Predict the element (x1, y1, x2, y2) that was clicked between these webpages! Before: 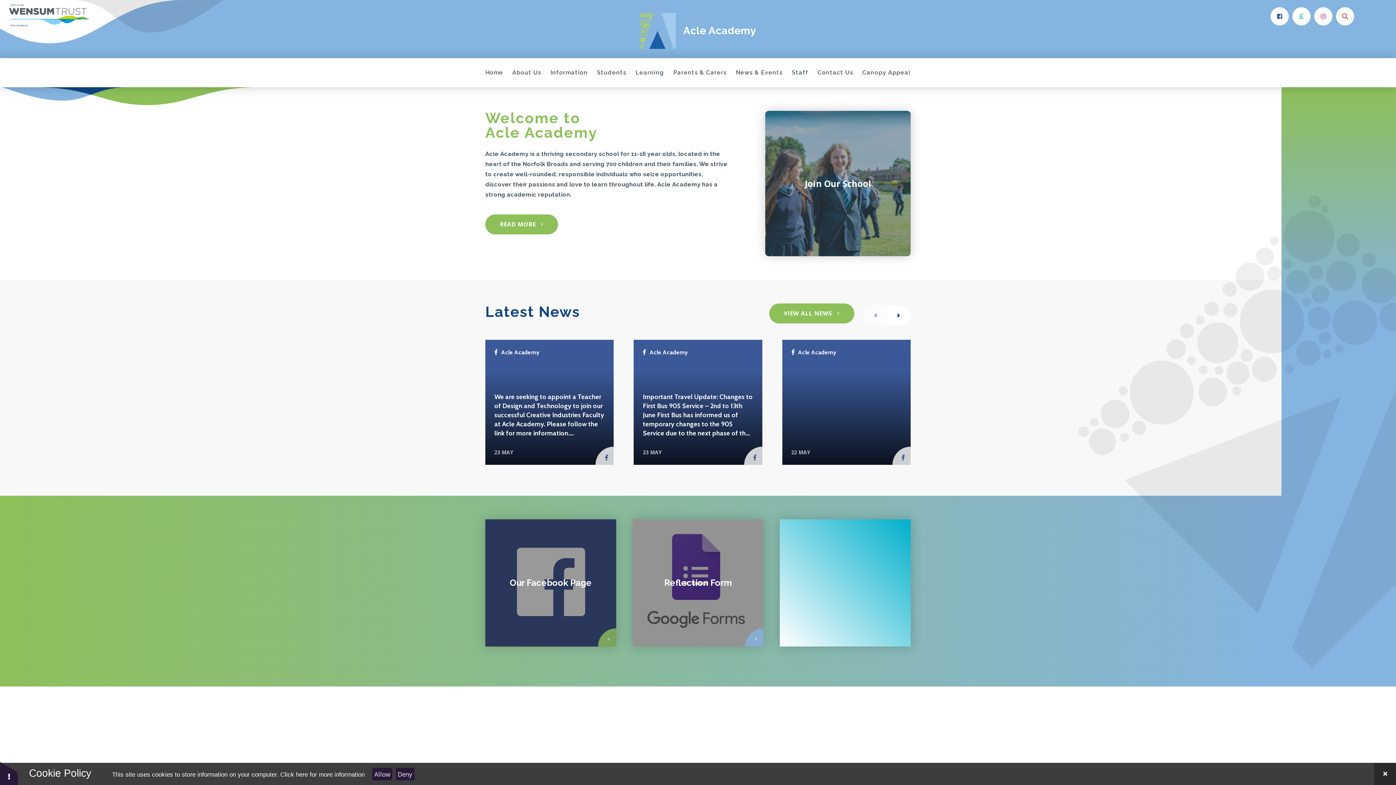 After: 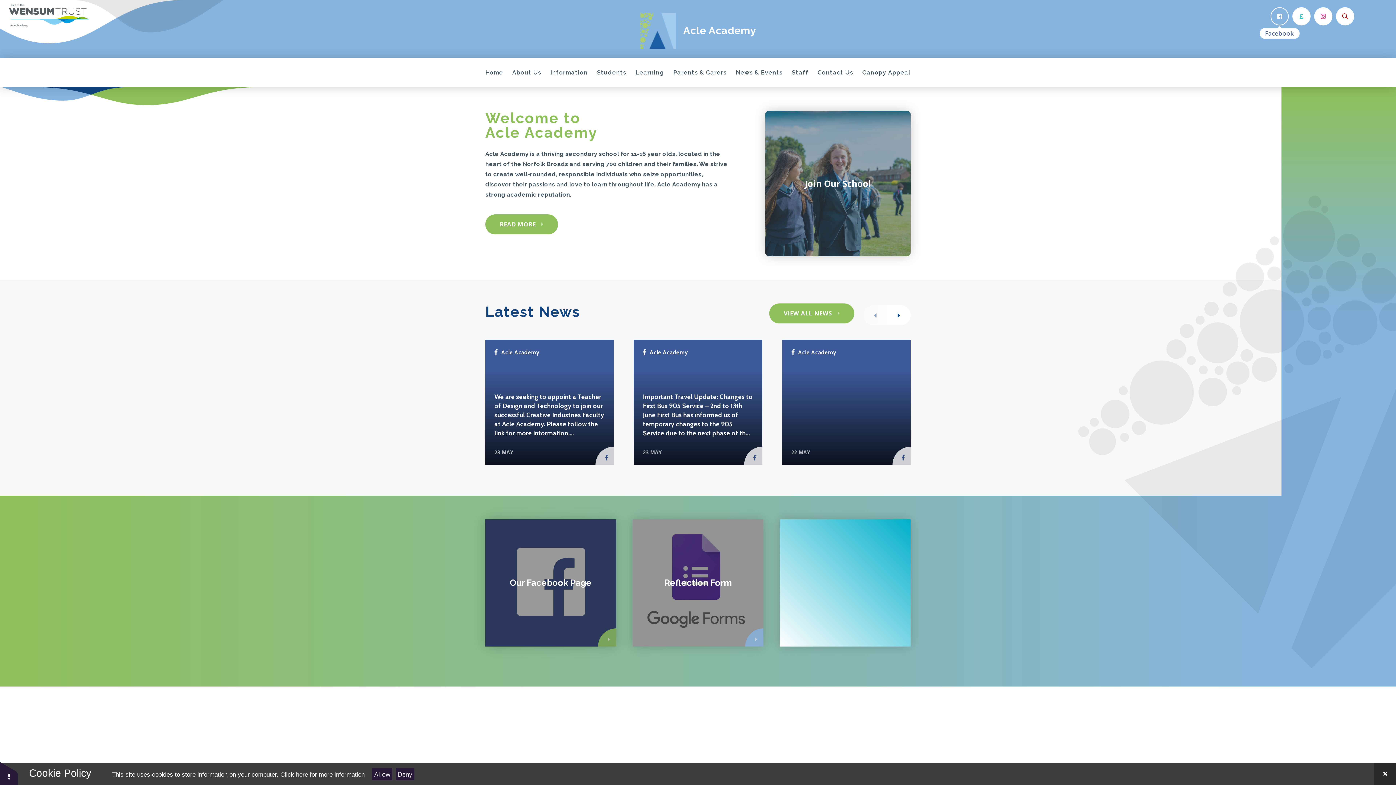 Action: bbox: (1270, 7, 1289, 25)